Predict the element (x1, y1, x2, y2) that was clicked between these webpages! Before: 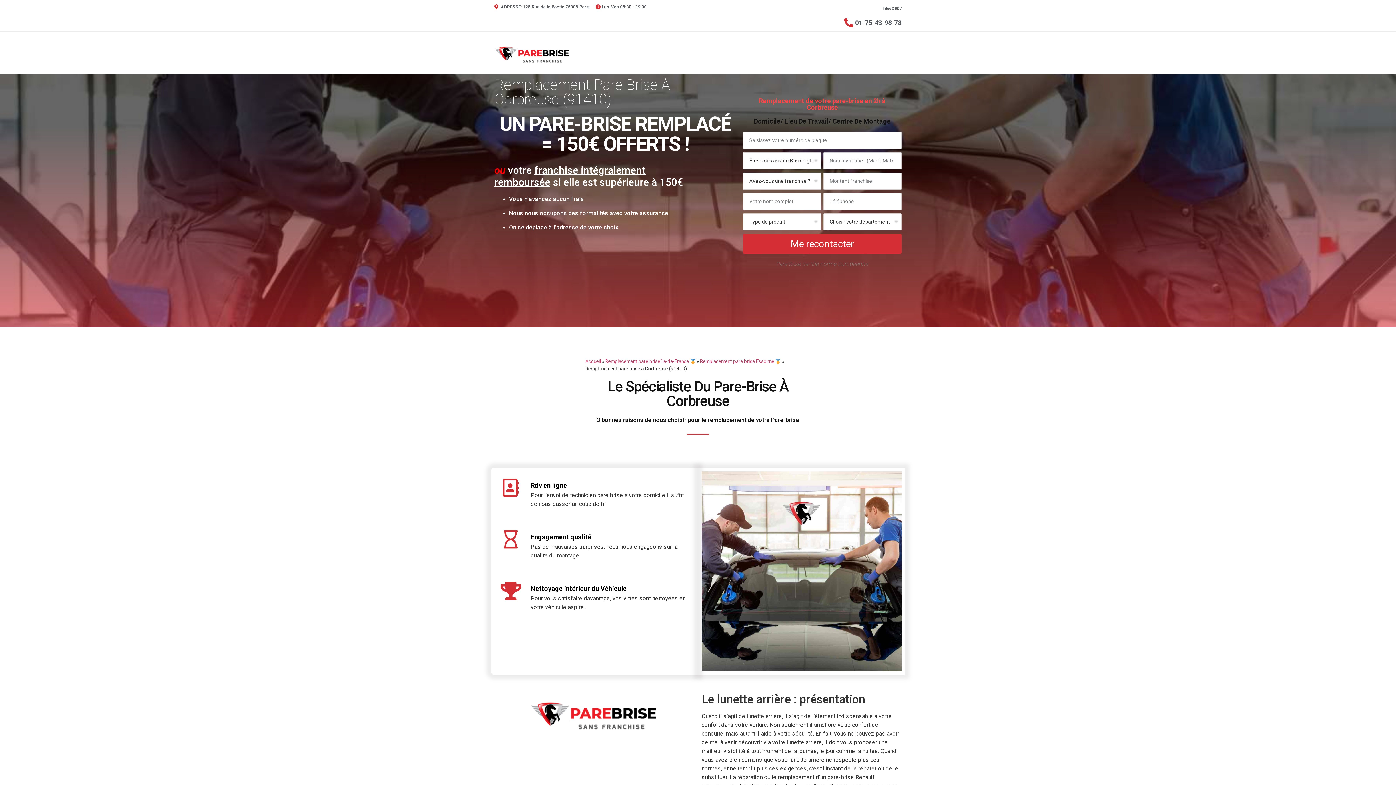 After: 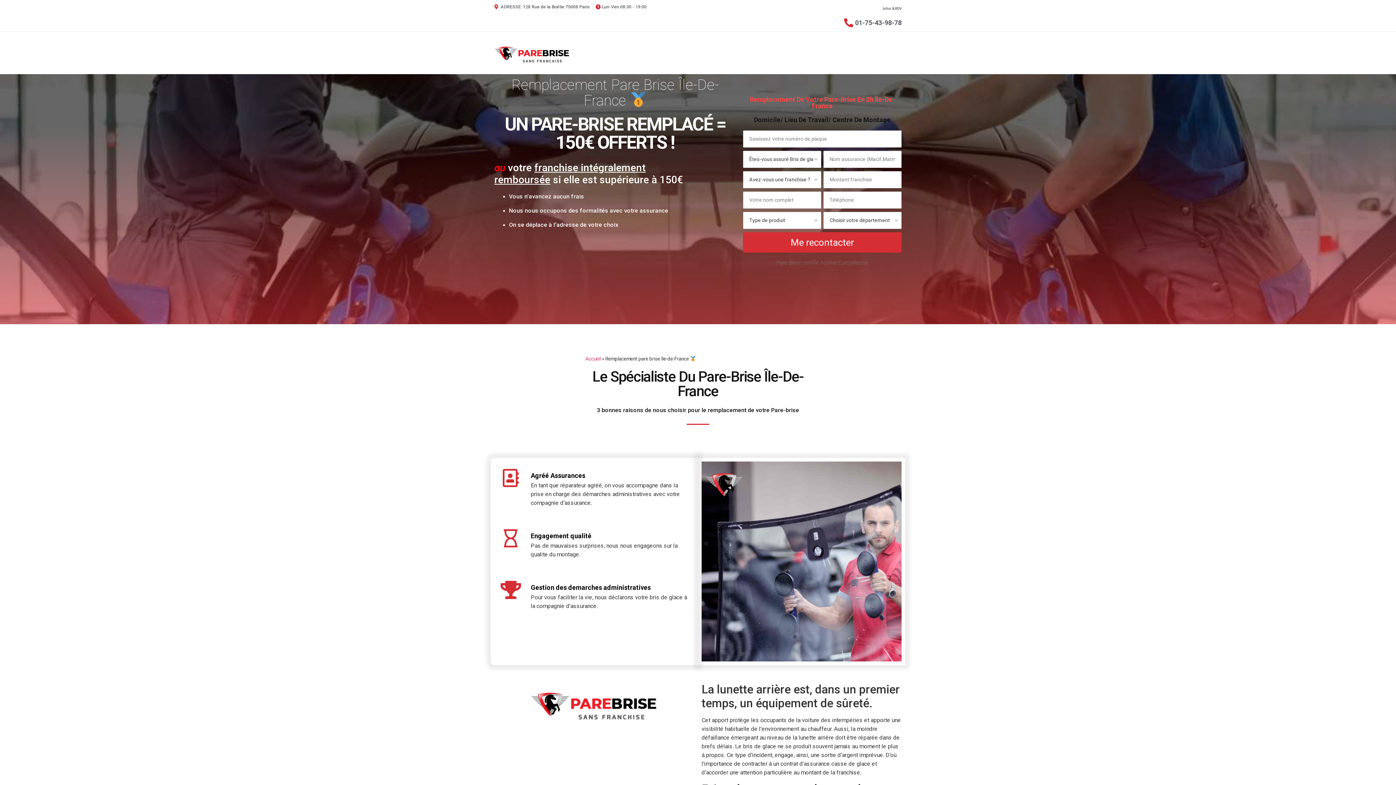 Action: label: Remplacement pare brise île-de-France  bbox: (605, 358, 695, 364)